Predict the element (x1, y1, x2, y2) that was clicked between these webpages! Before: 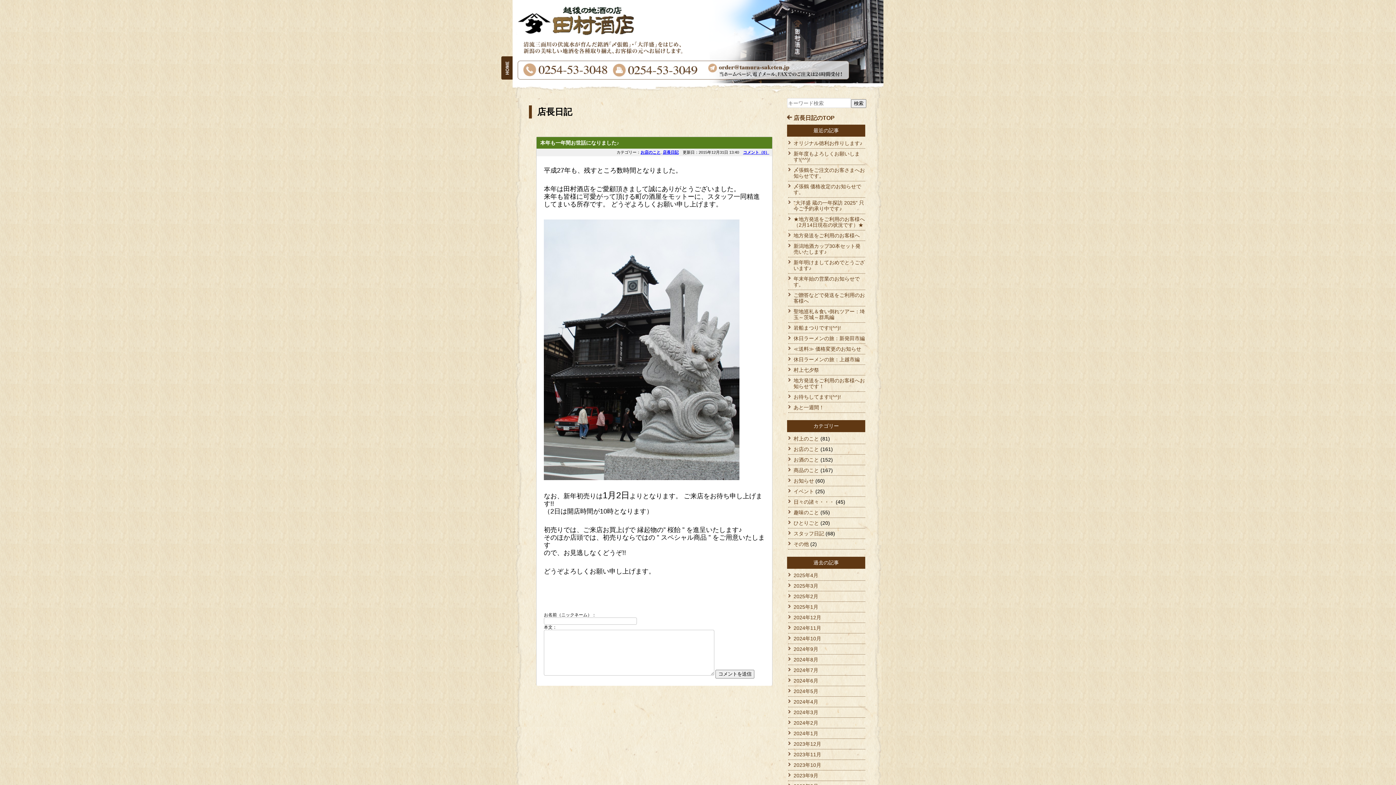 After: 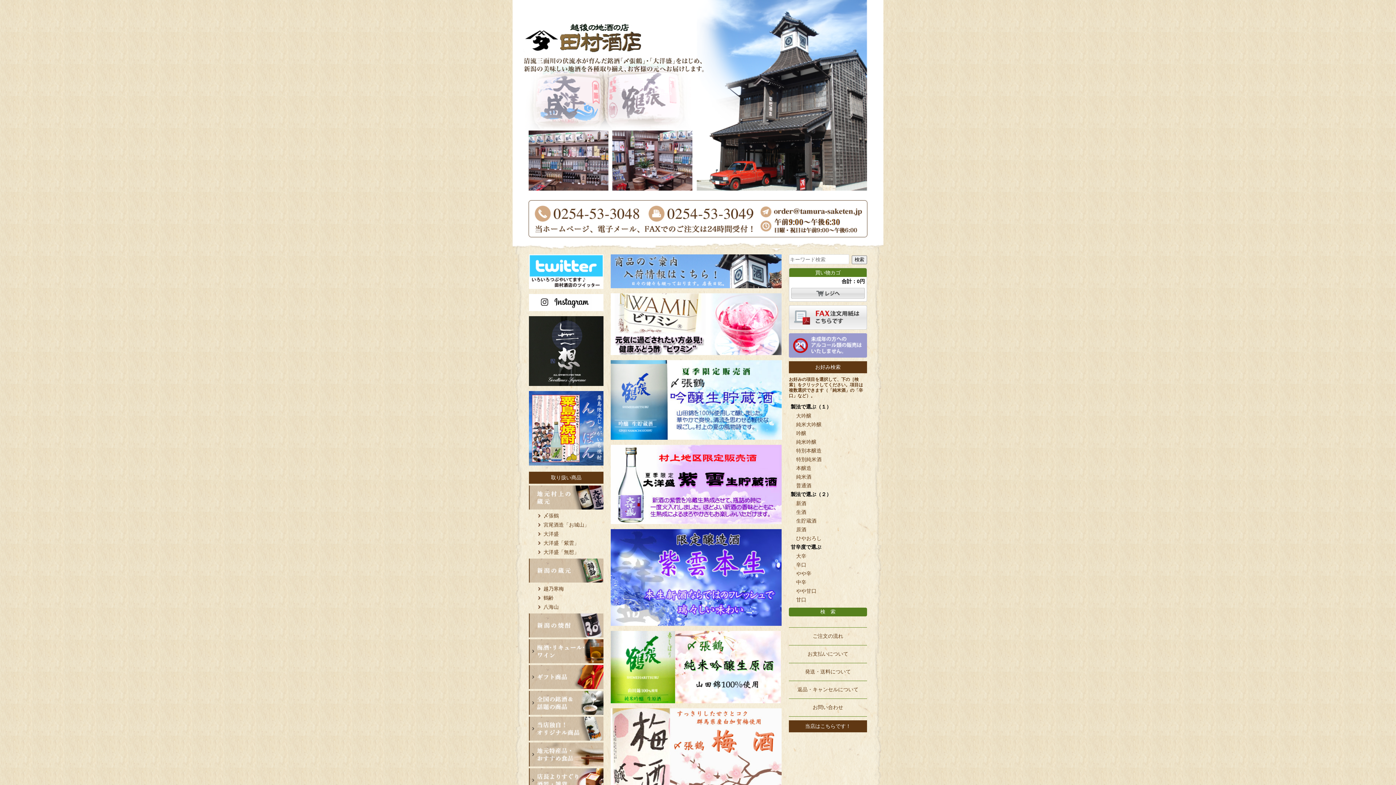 Action: bbox: (512, 0, 883, 5)